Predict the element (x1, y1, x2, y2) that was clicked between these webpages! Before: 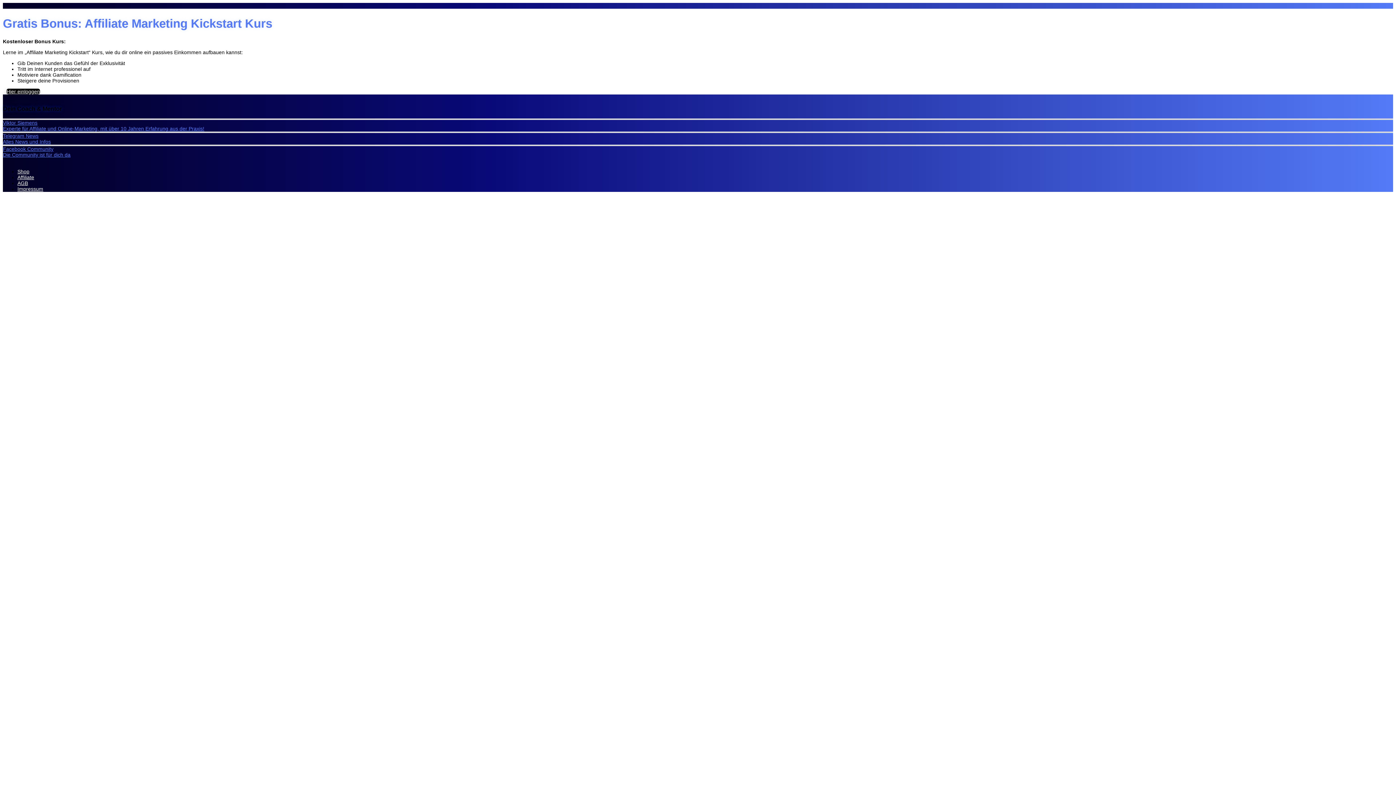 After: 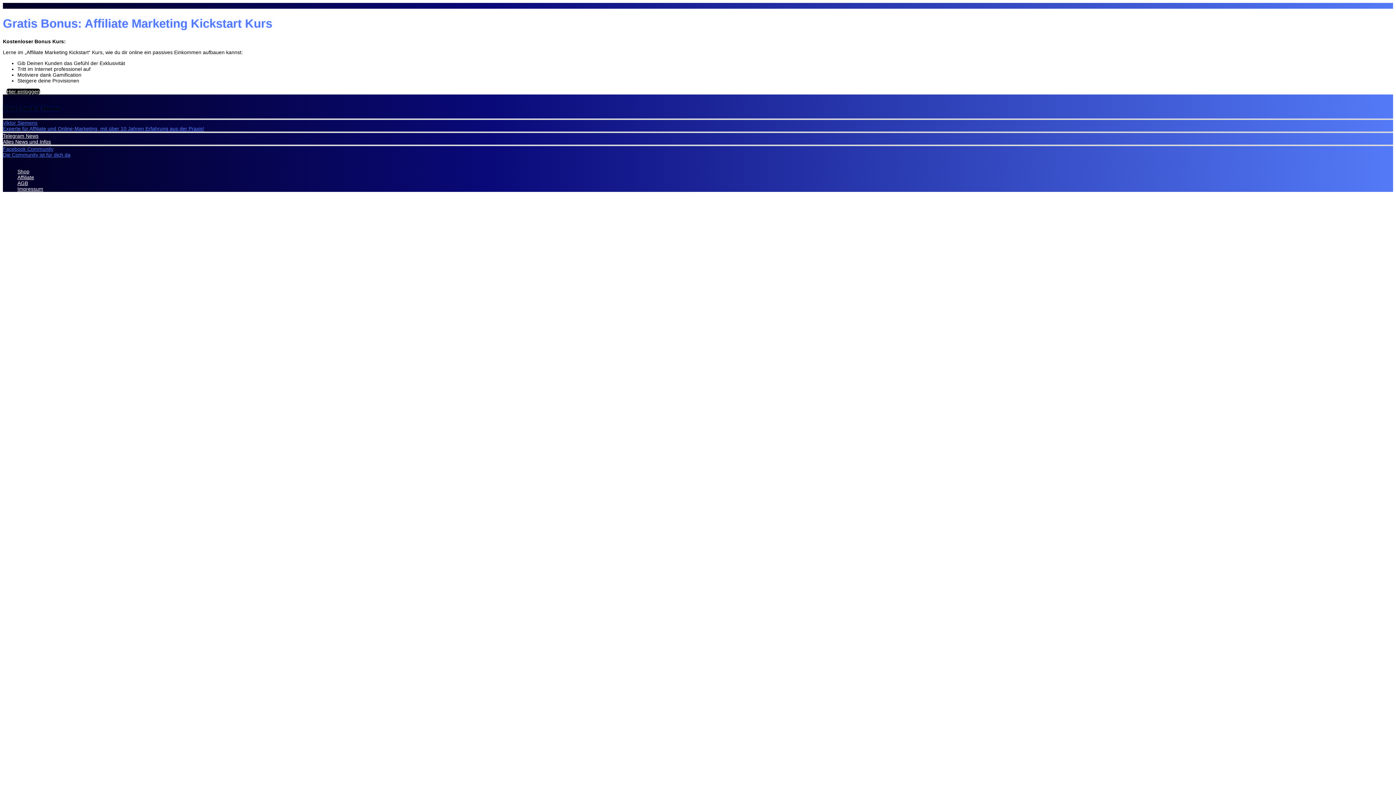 Action: label: Telegram News
Alles News und Infos bbox: (2, 131, 1393, 144)